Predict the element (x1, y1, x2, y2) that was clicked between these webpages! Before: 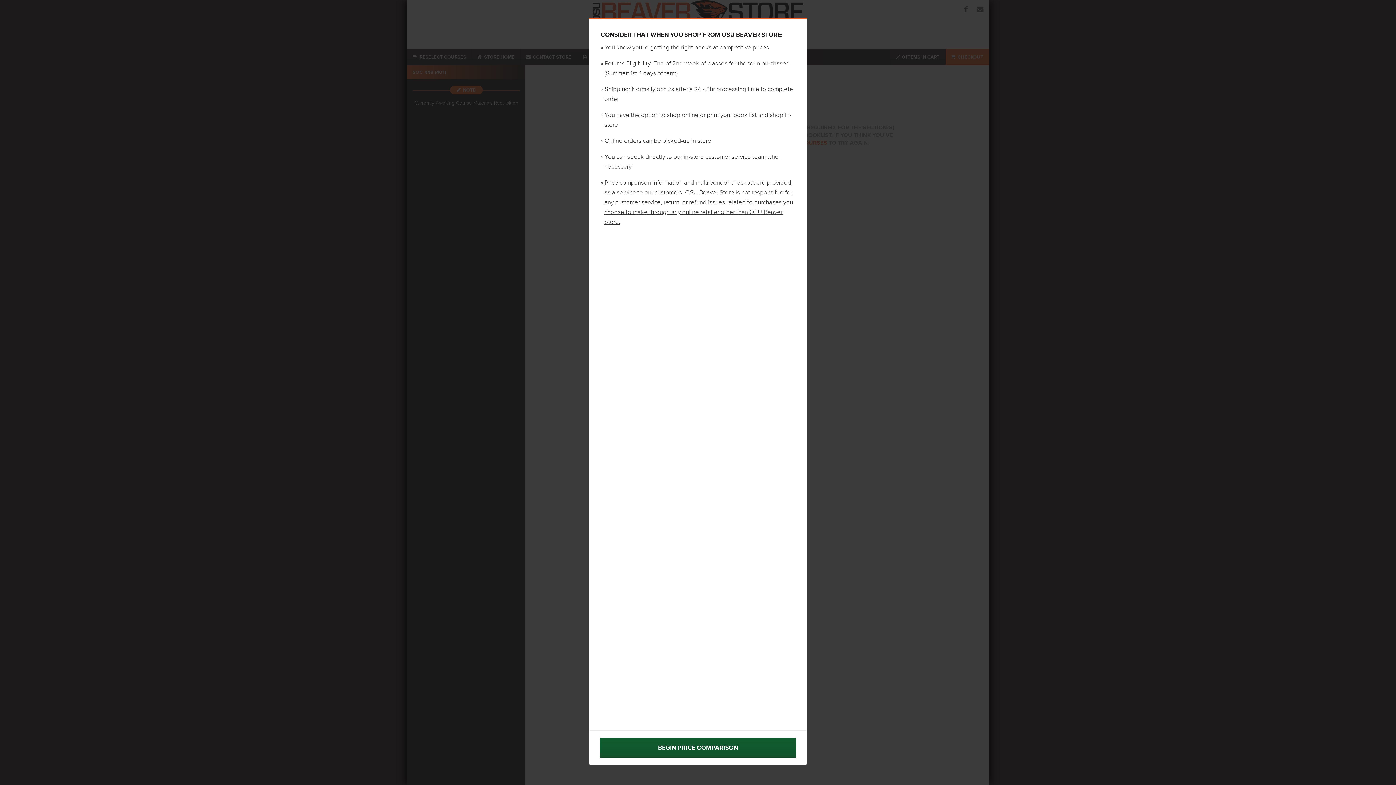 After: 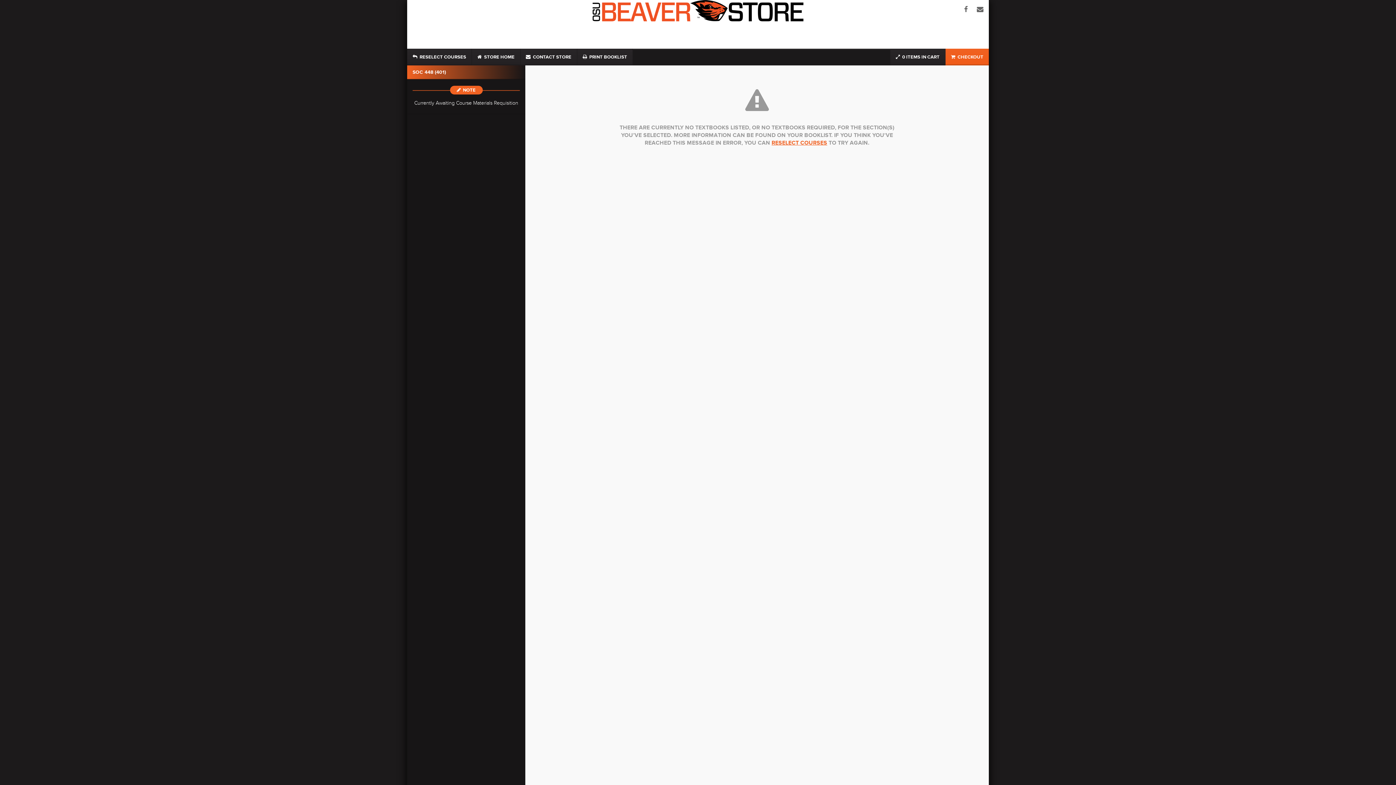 Action: bbox: (589, 730, 807, 765) label: BEGIN PRICE COMPARISON